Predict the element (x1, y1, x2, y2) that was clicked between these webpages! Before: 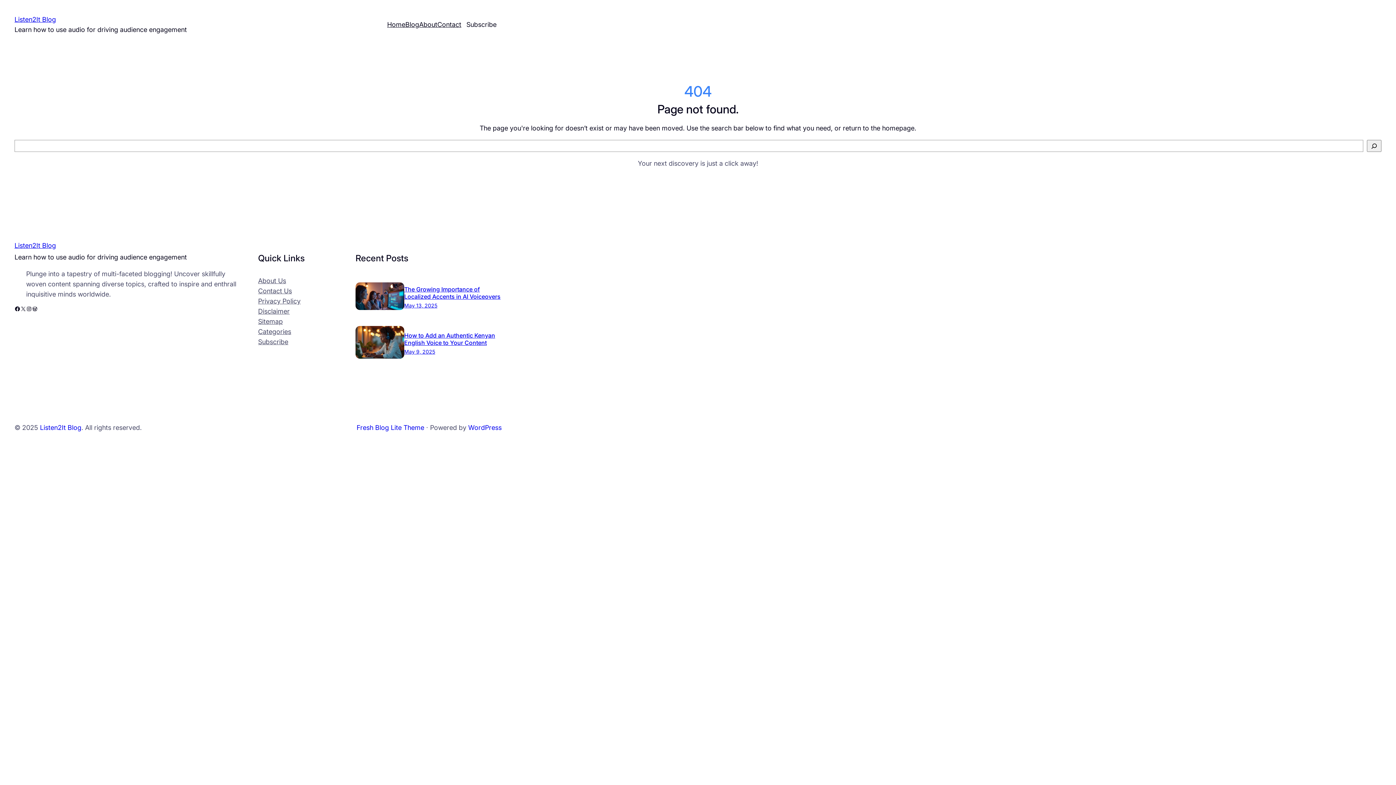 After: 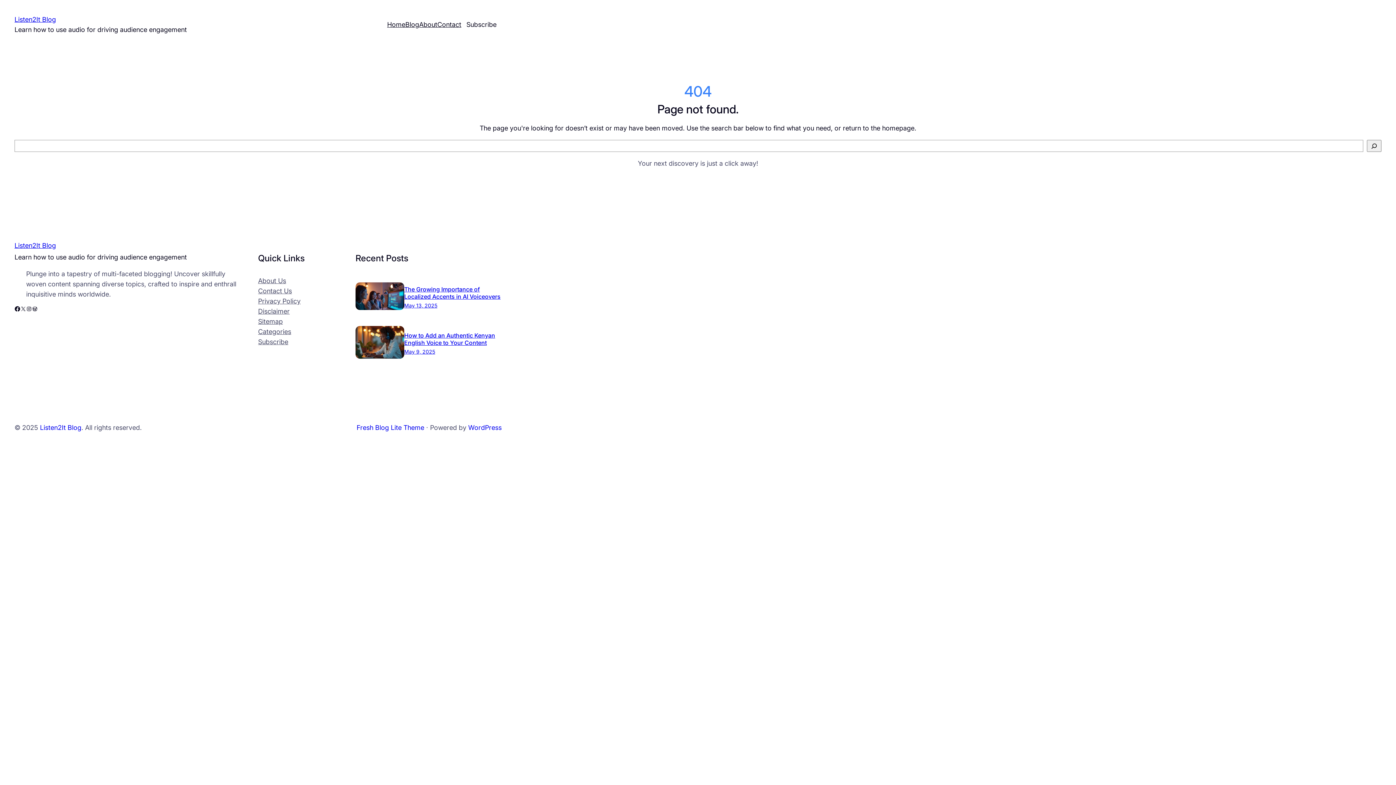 Action: label: Facebook bbox: (14, 306, 20, 312)